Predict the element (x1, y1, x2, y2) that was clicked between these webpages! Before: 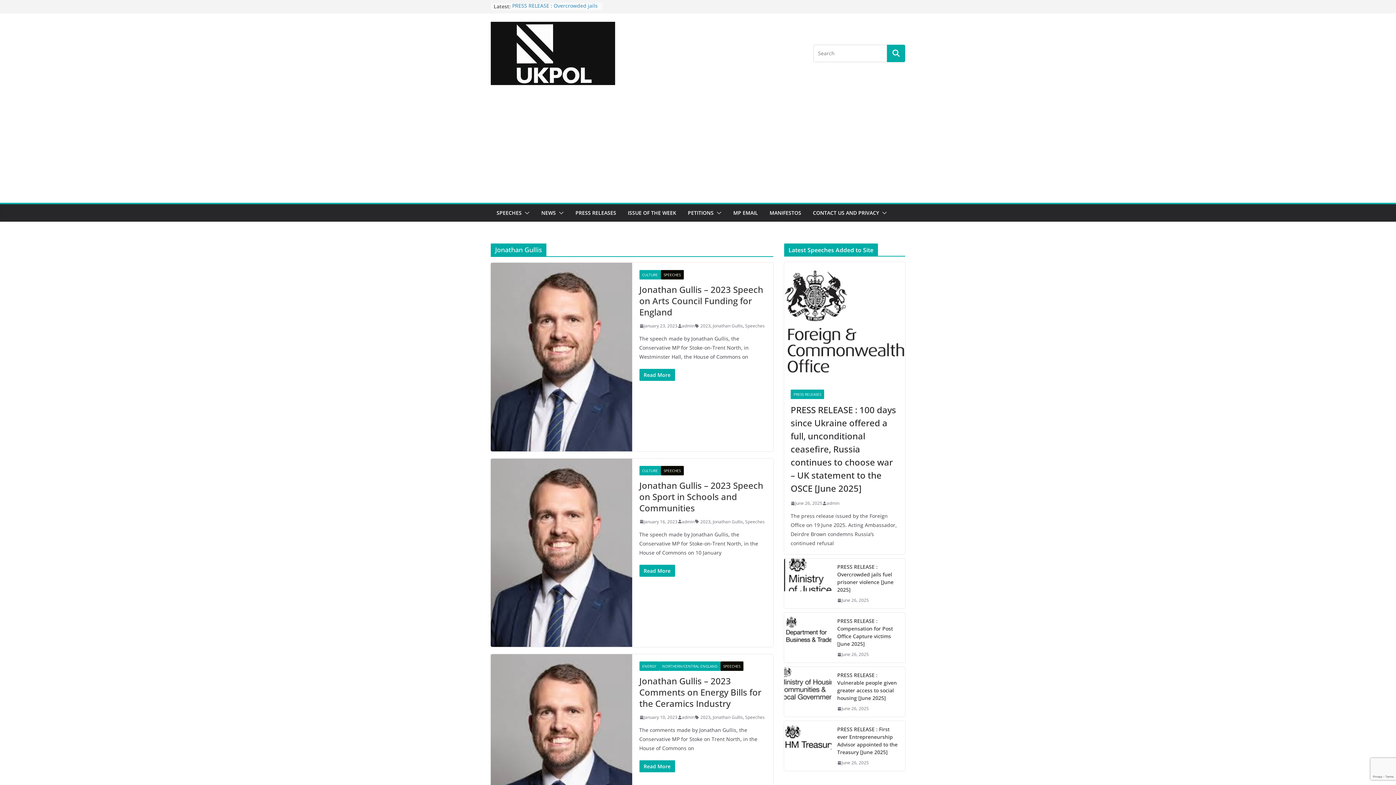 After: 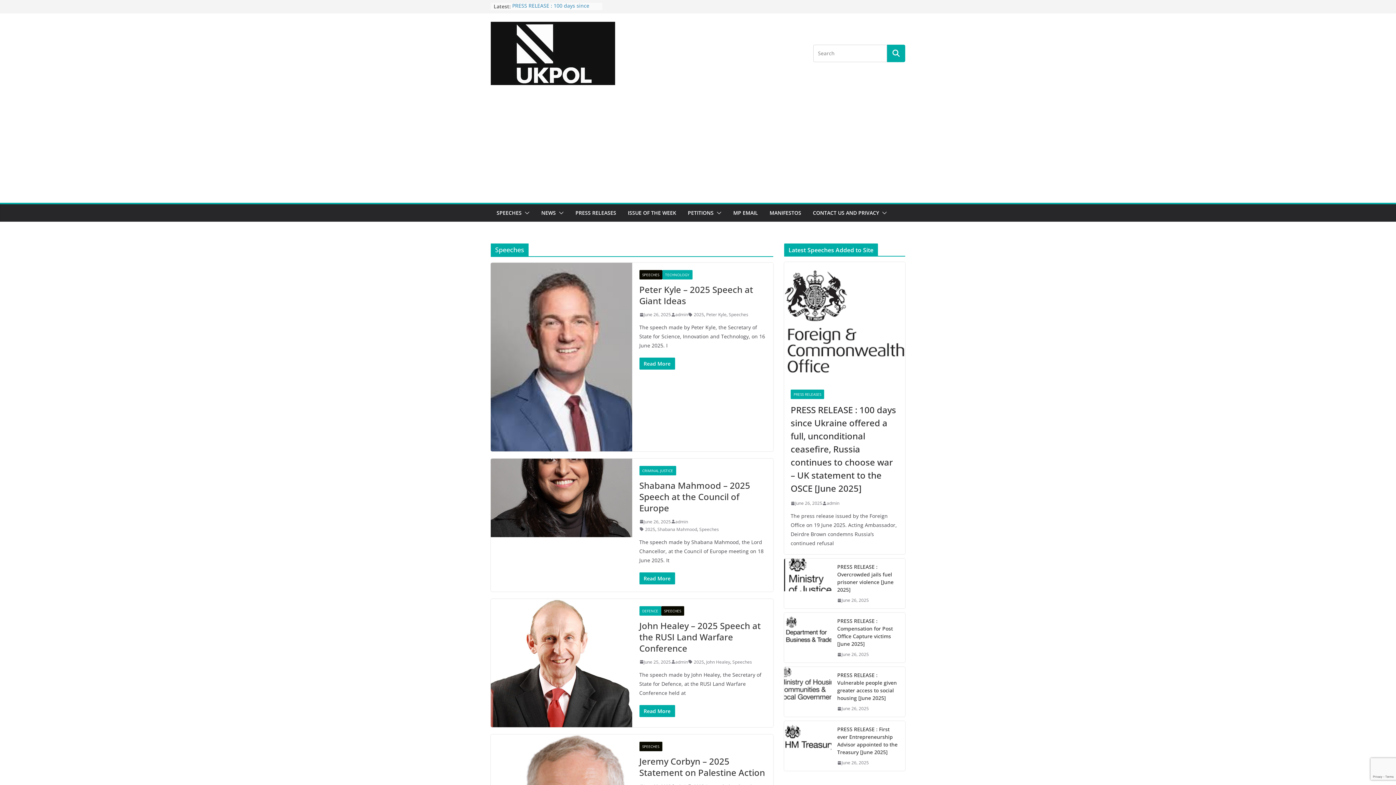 Action: label: Speeches bbox: (745, 713, 764, 721)